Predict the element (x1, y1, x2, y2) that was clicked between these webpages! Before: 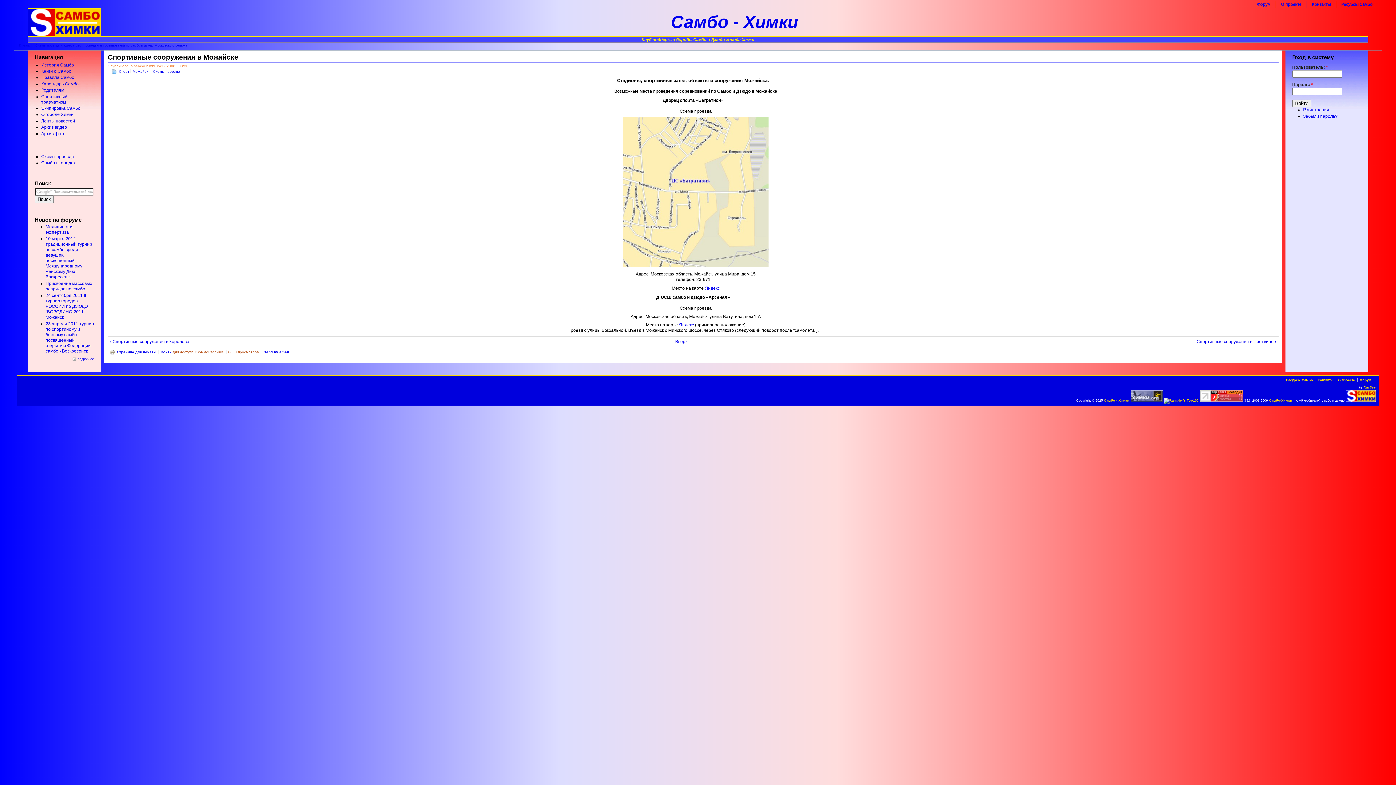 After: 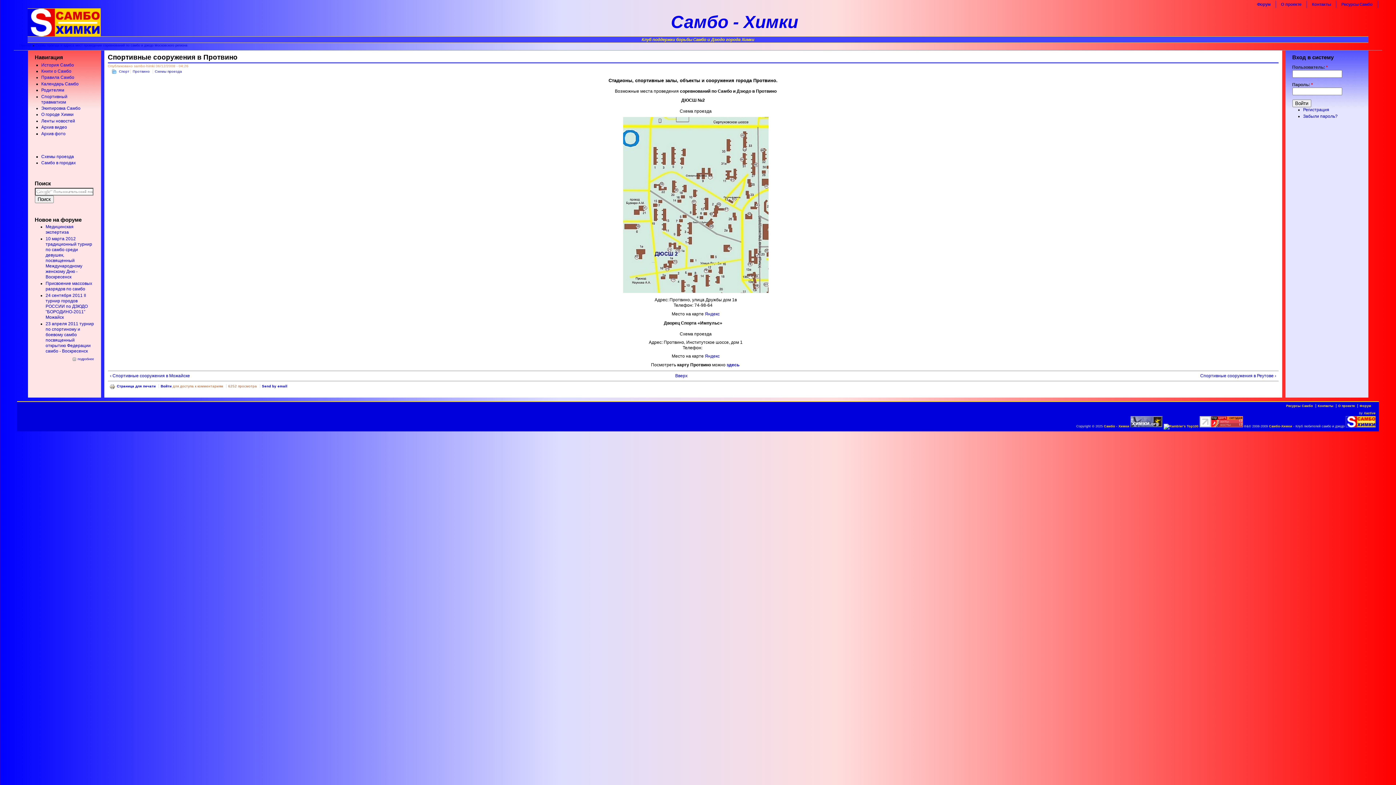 Action: bbox: (786, 339, 1276, 344) label: Спортивные сооружения в Протвино ›